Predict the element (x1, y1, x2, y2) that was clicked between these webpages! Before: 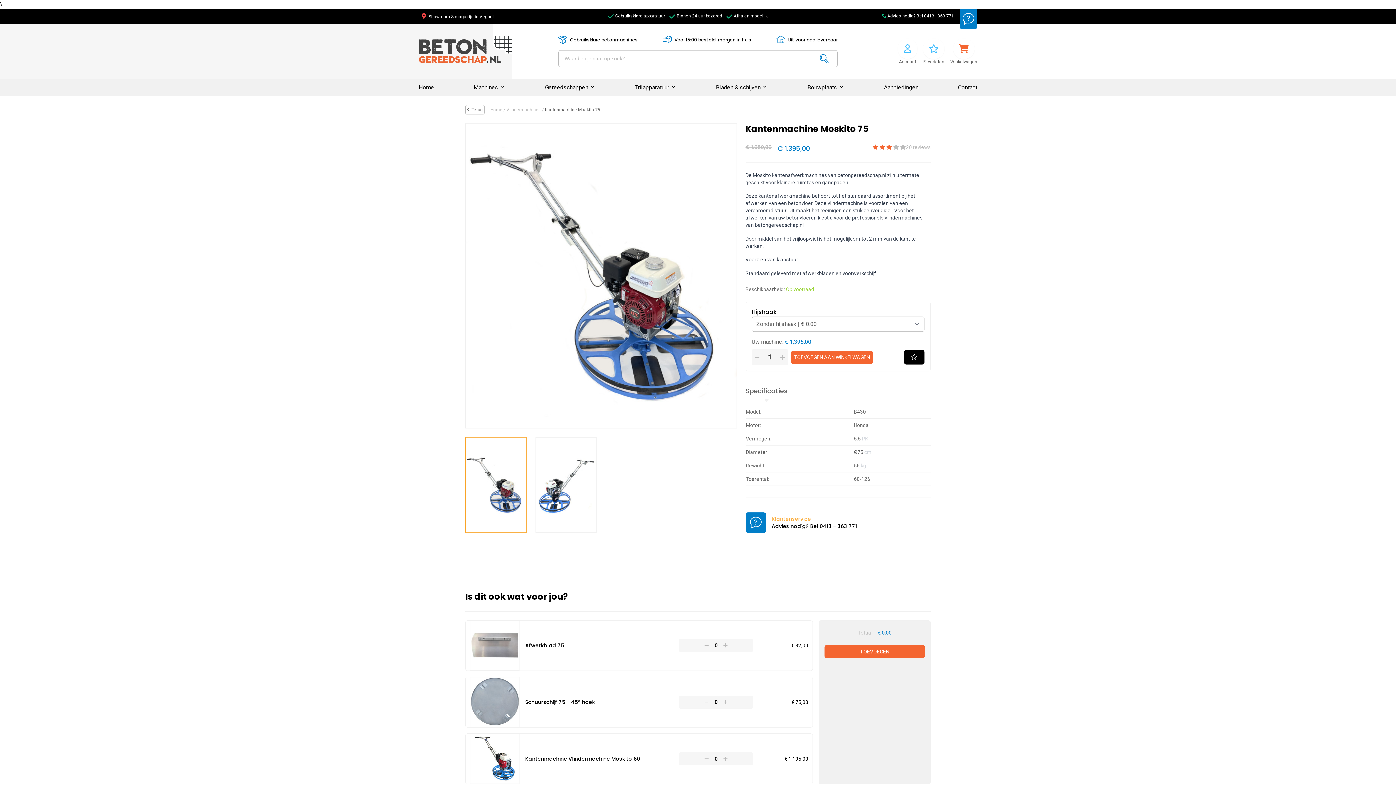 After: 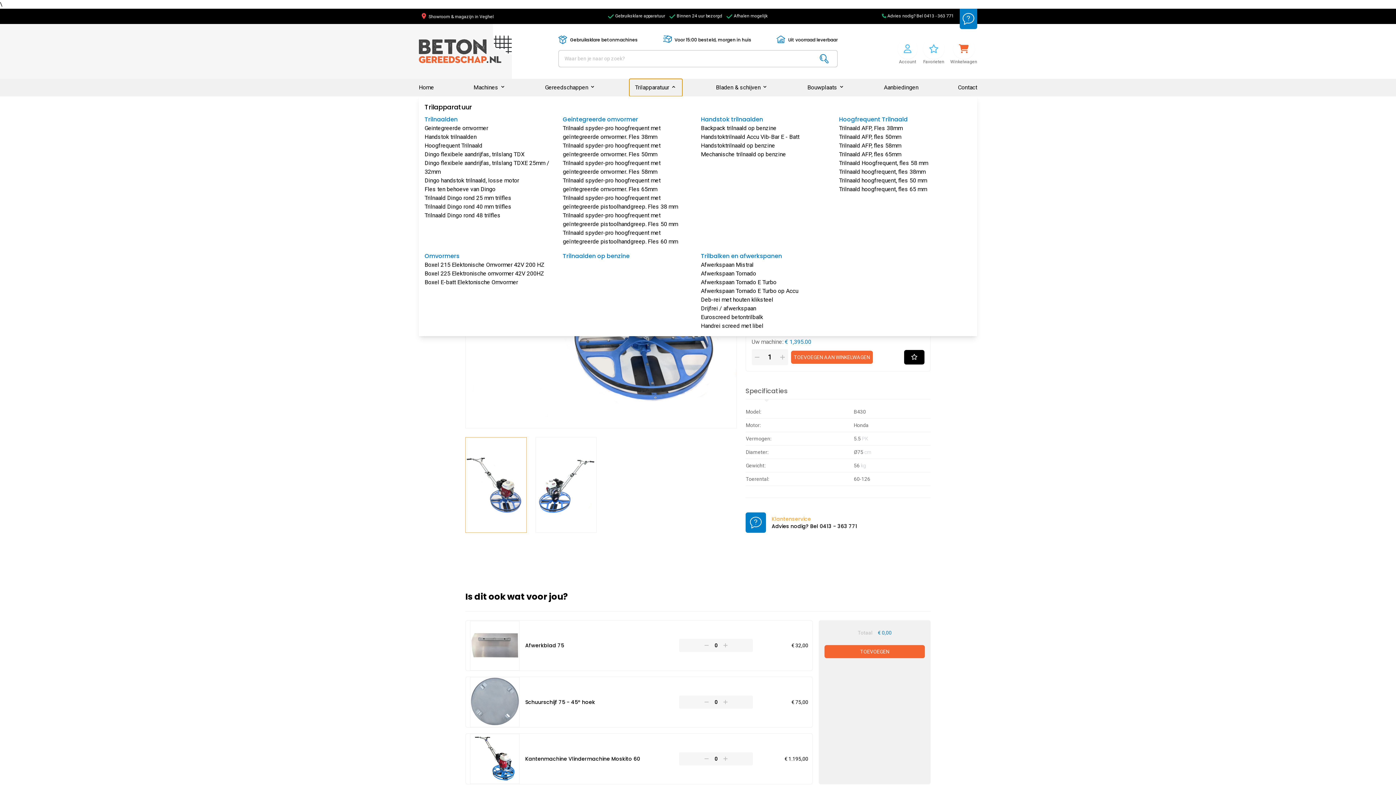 Action: bbox: (629, 78, 682, 96) label: Trilapparatuur